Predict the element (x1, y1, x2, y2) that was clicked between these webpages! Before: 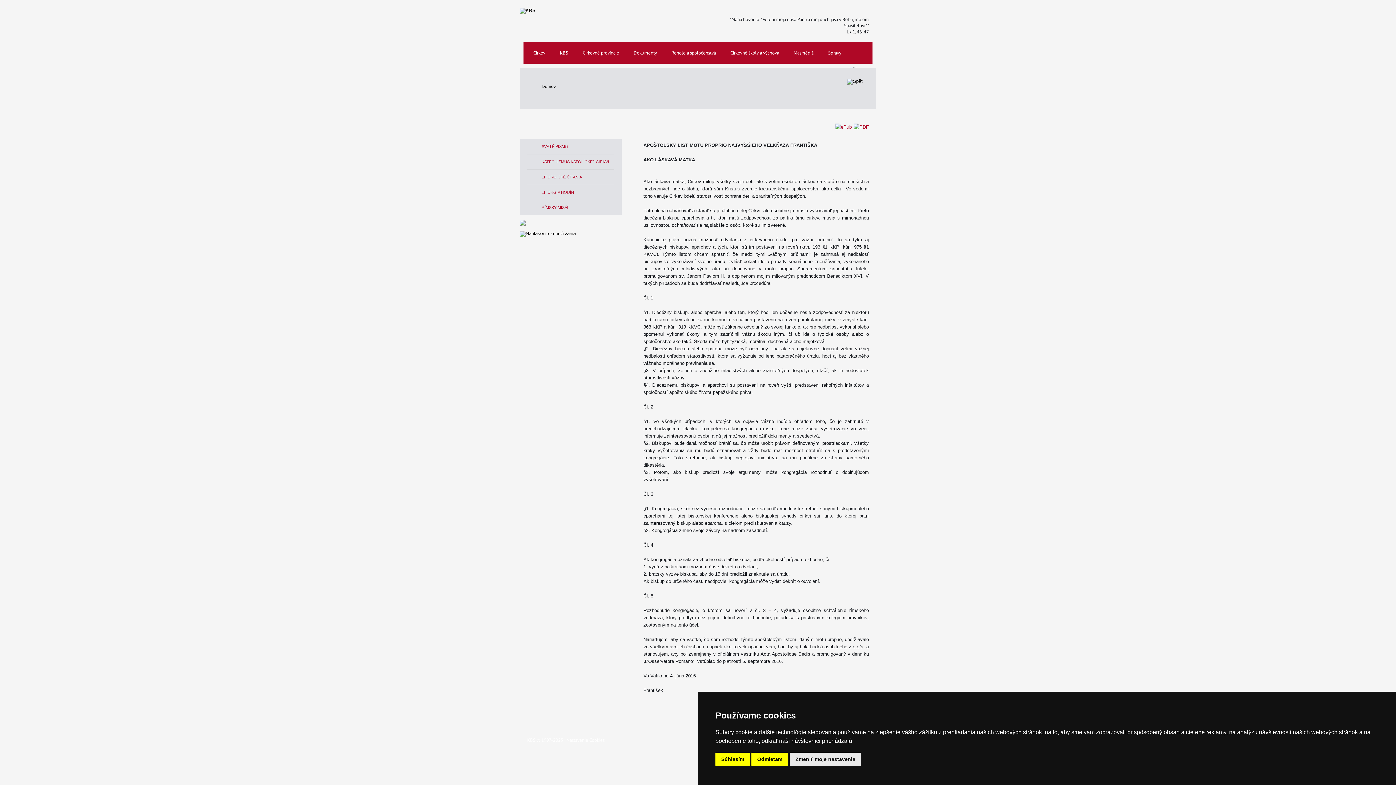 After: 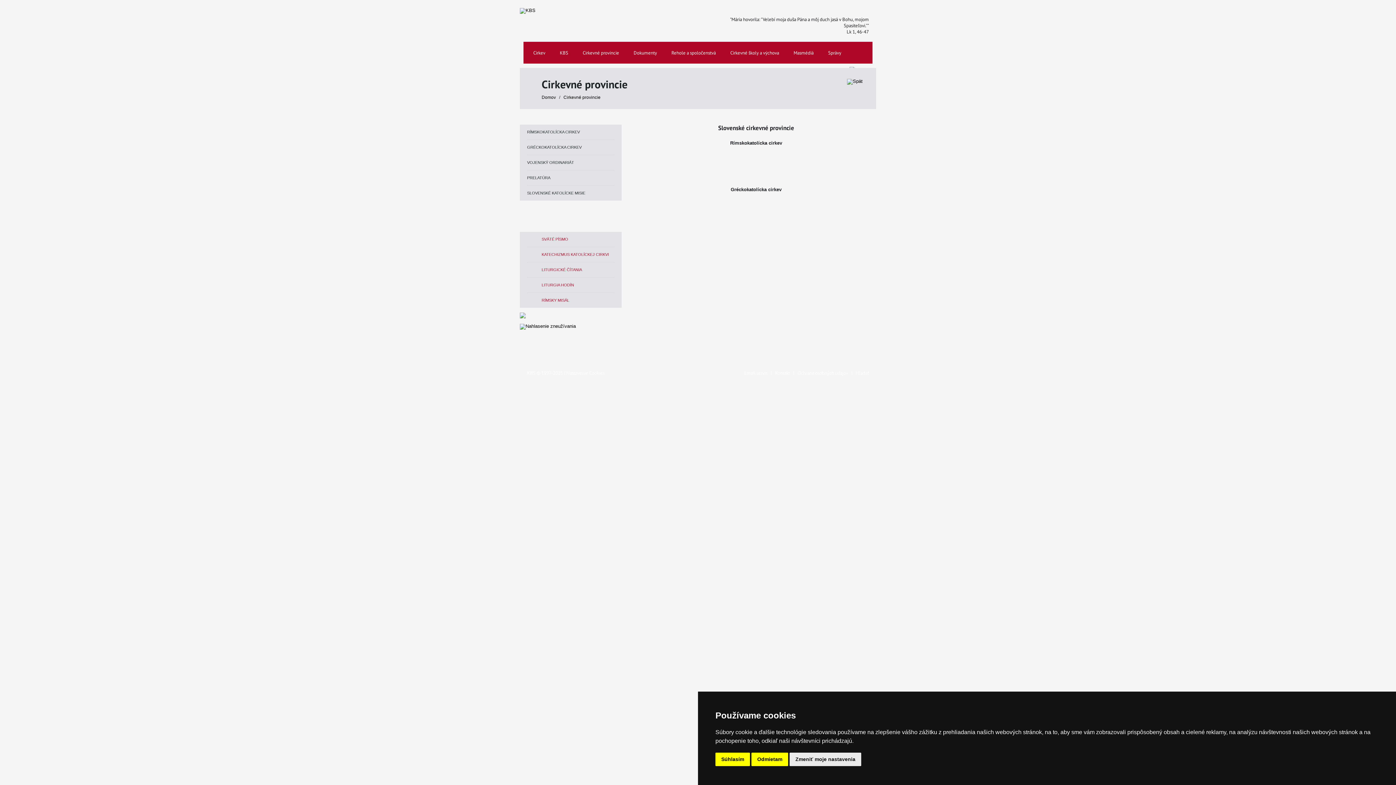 Action: label: Cirkevné provincie bbox: (577, 46, 624, 59)